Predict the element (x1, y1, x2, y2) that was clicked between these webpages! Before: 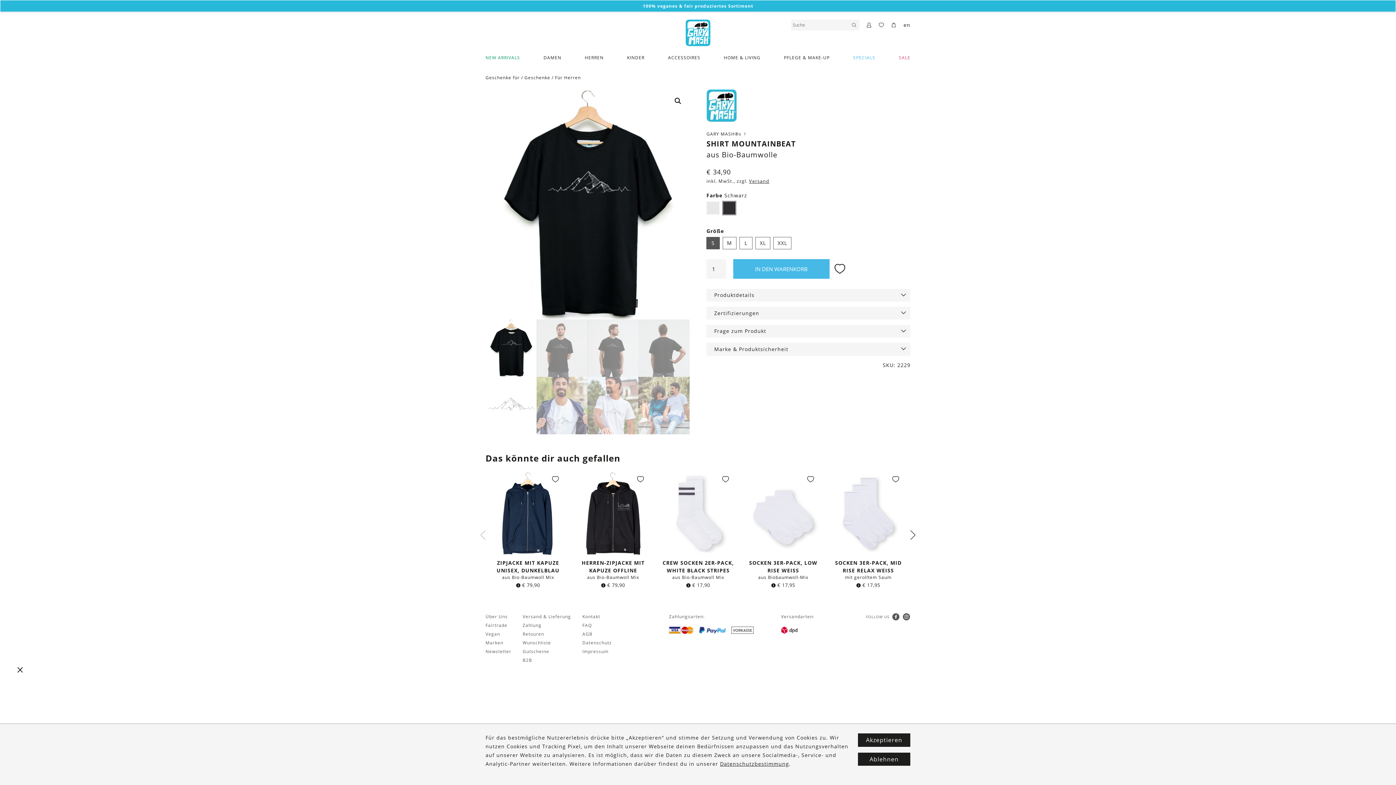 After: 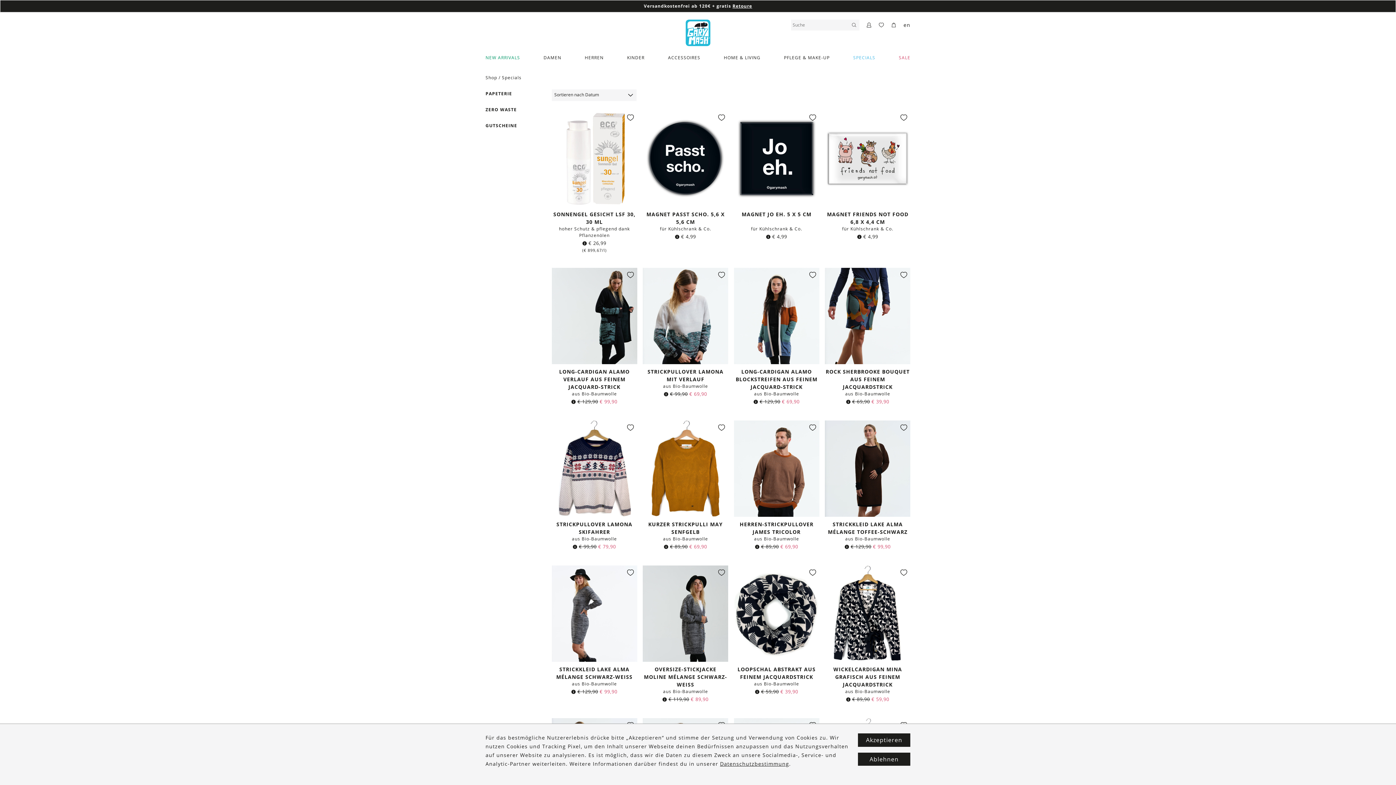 Action: bbox: (853, 53, 875, 62) label: SPECIALS